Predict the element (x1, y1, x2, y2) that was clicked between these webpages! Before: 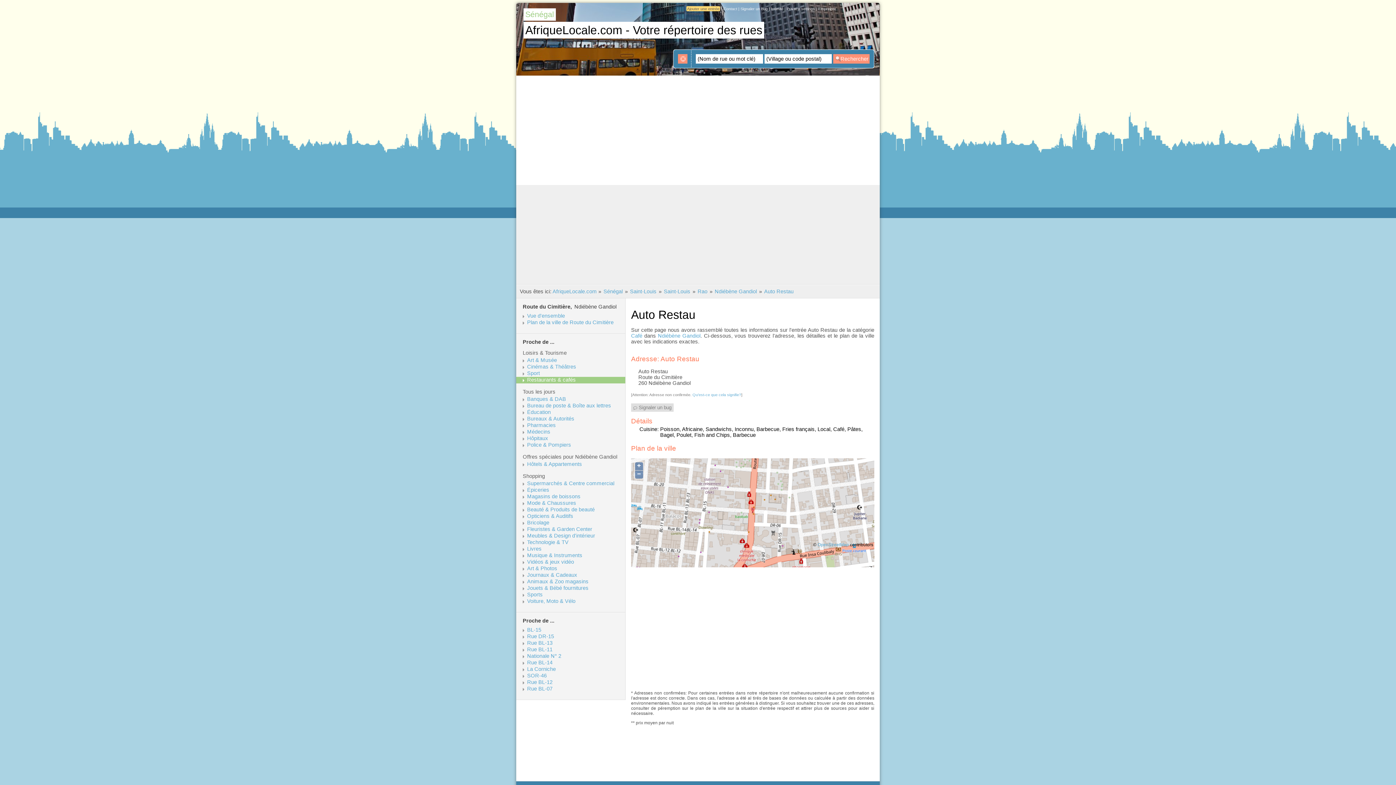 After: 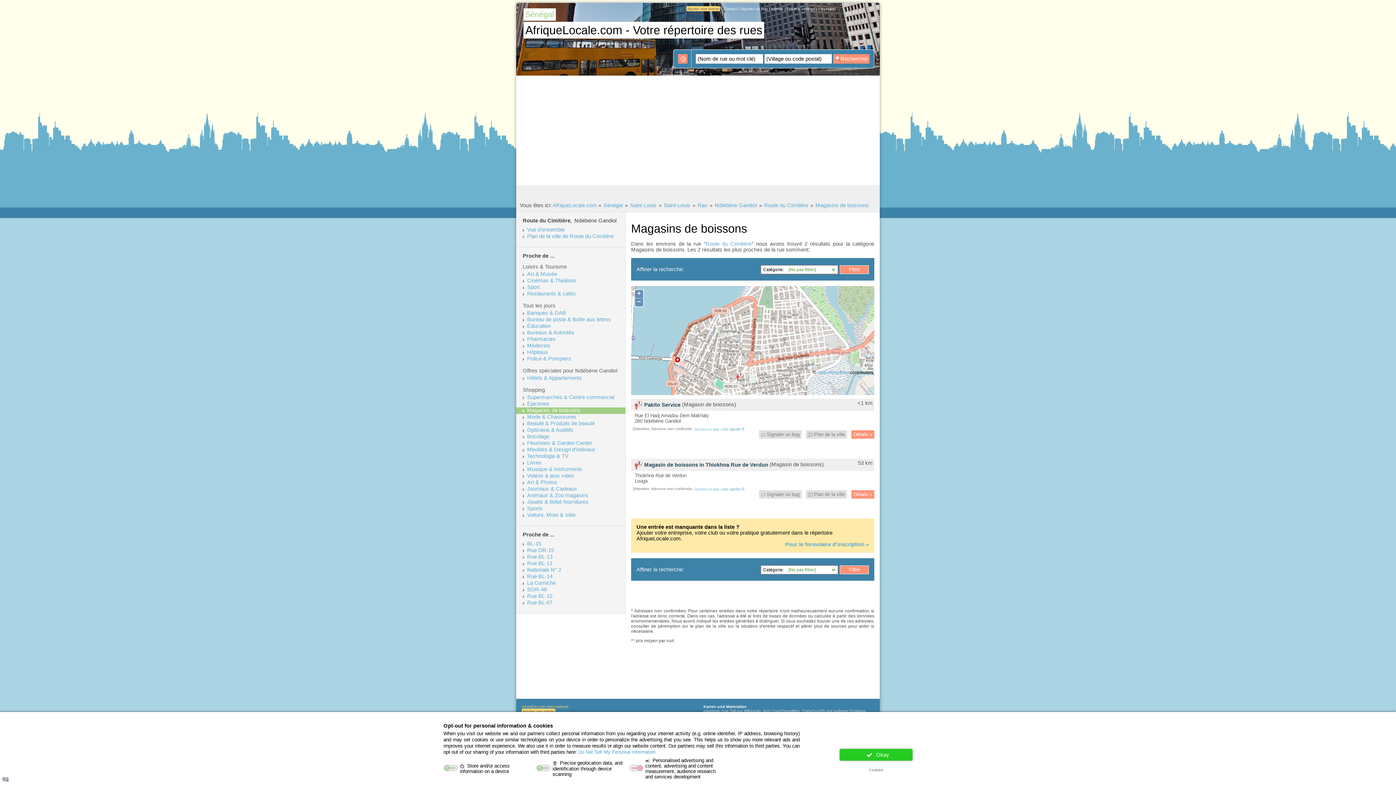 Action: bbox: (527, 493, 624, 499) label: Magasins de boissons